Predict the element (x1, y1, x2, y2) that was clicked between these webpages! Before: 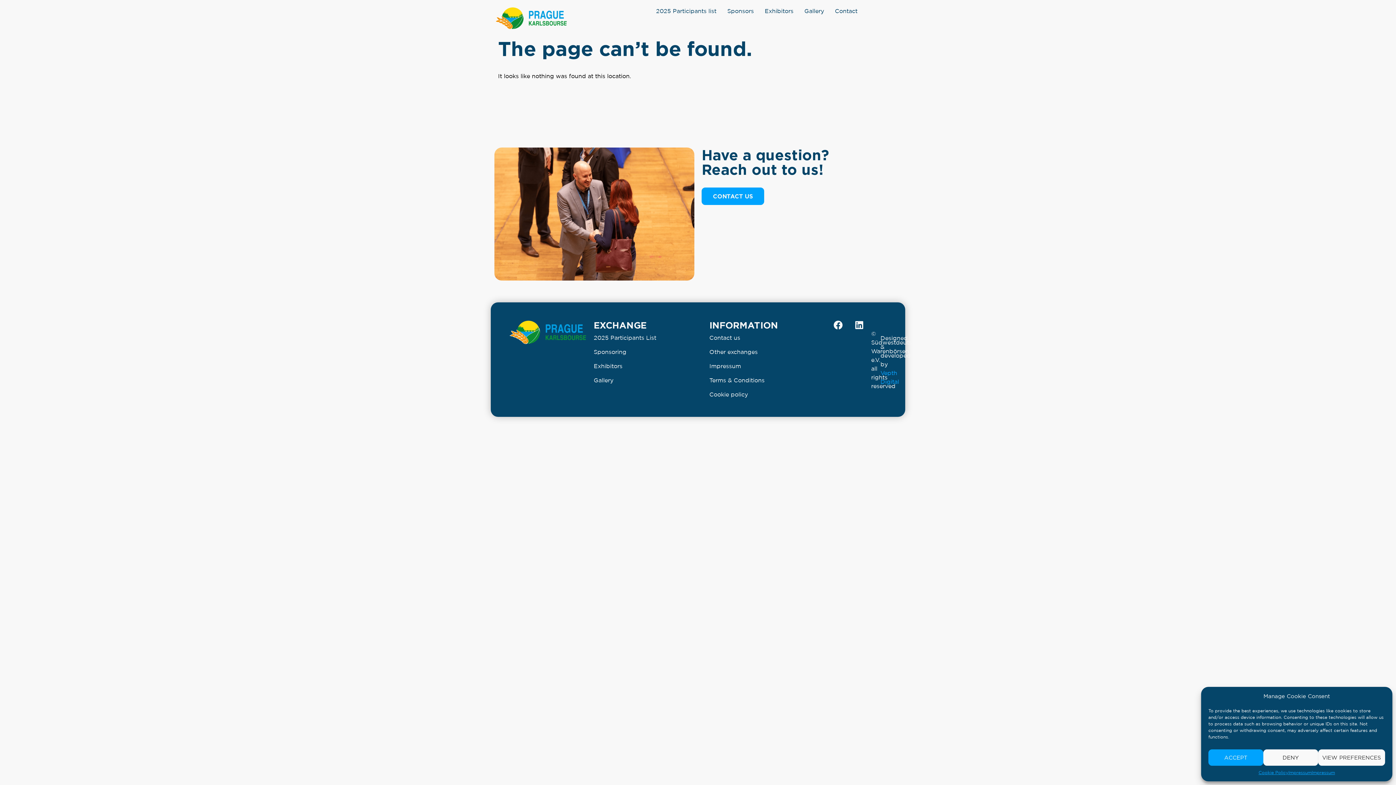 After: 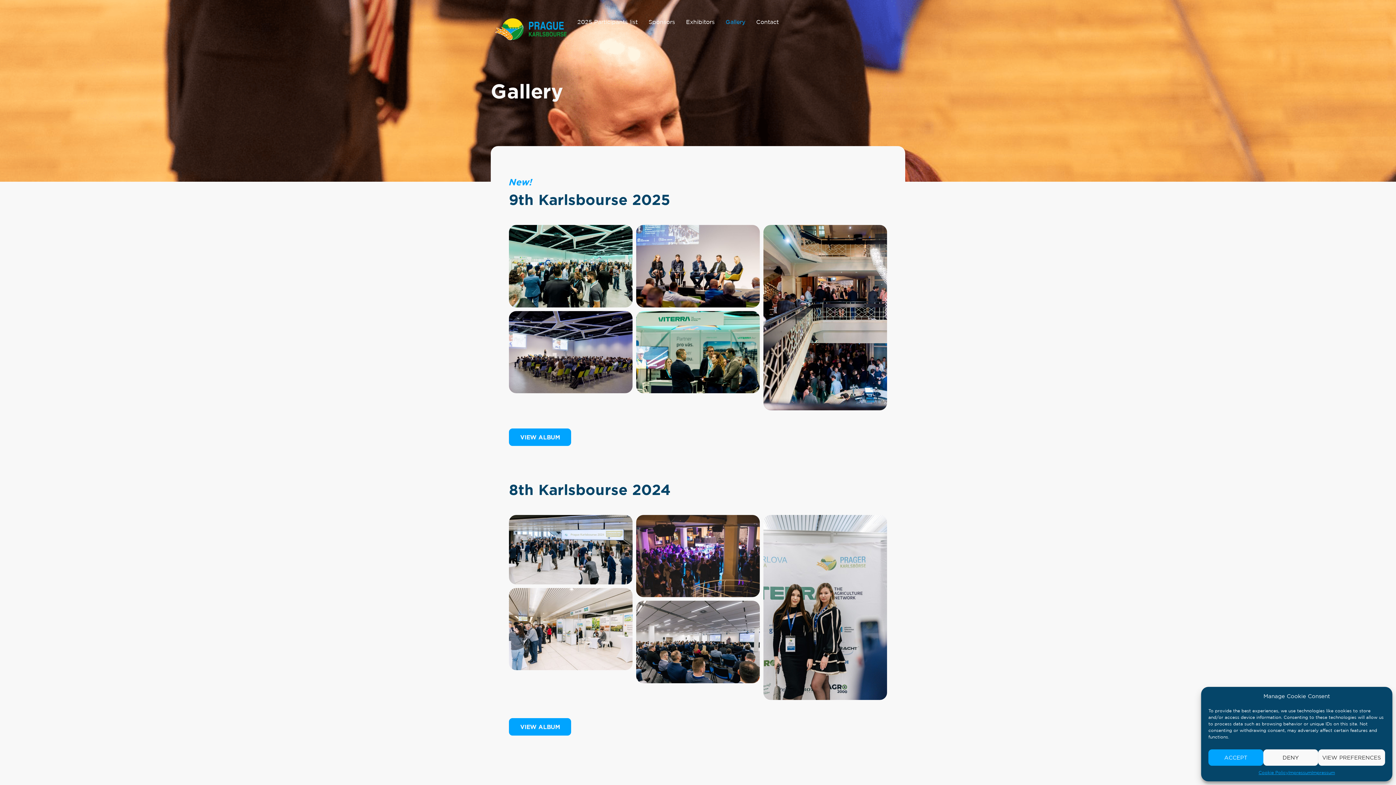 Action: label: Gallery bbox: (593, 376, 702, 384)